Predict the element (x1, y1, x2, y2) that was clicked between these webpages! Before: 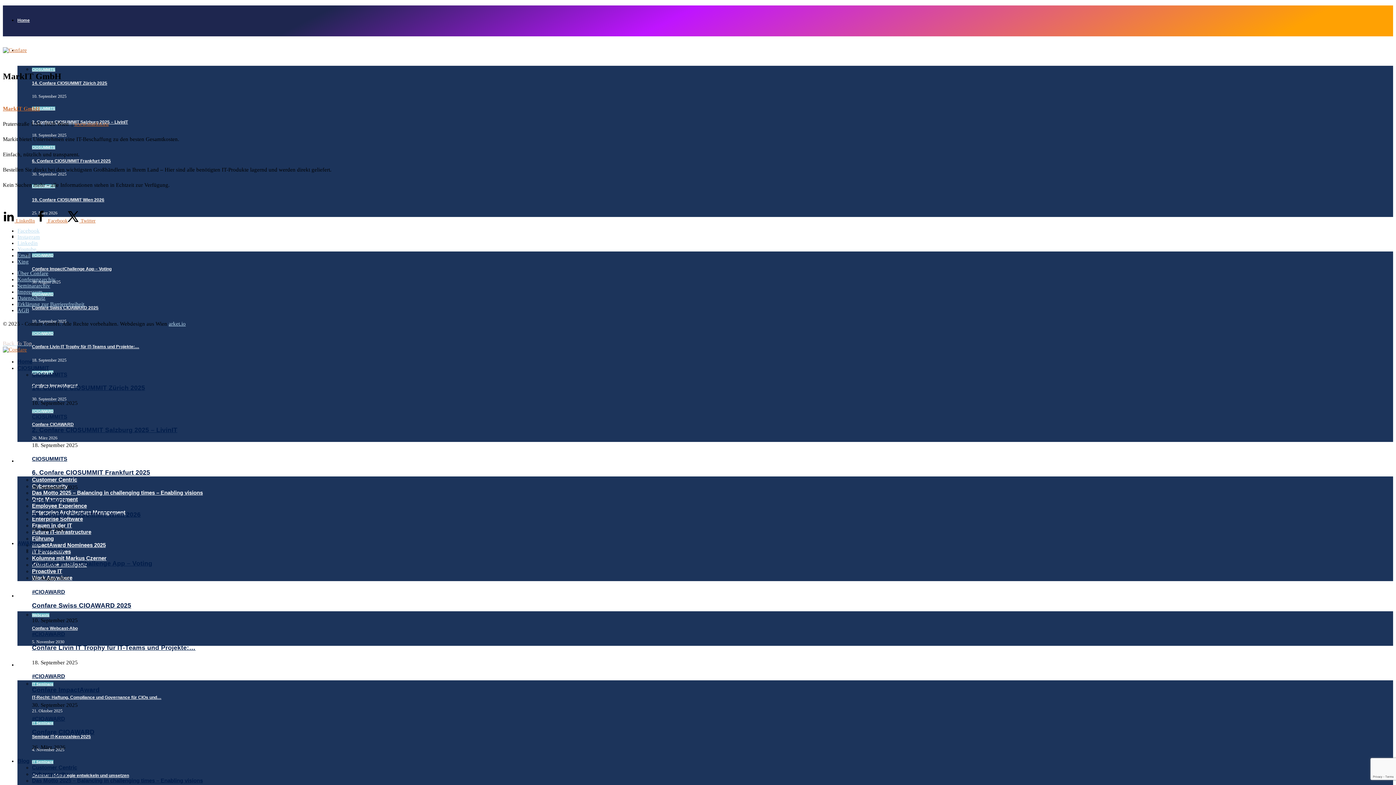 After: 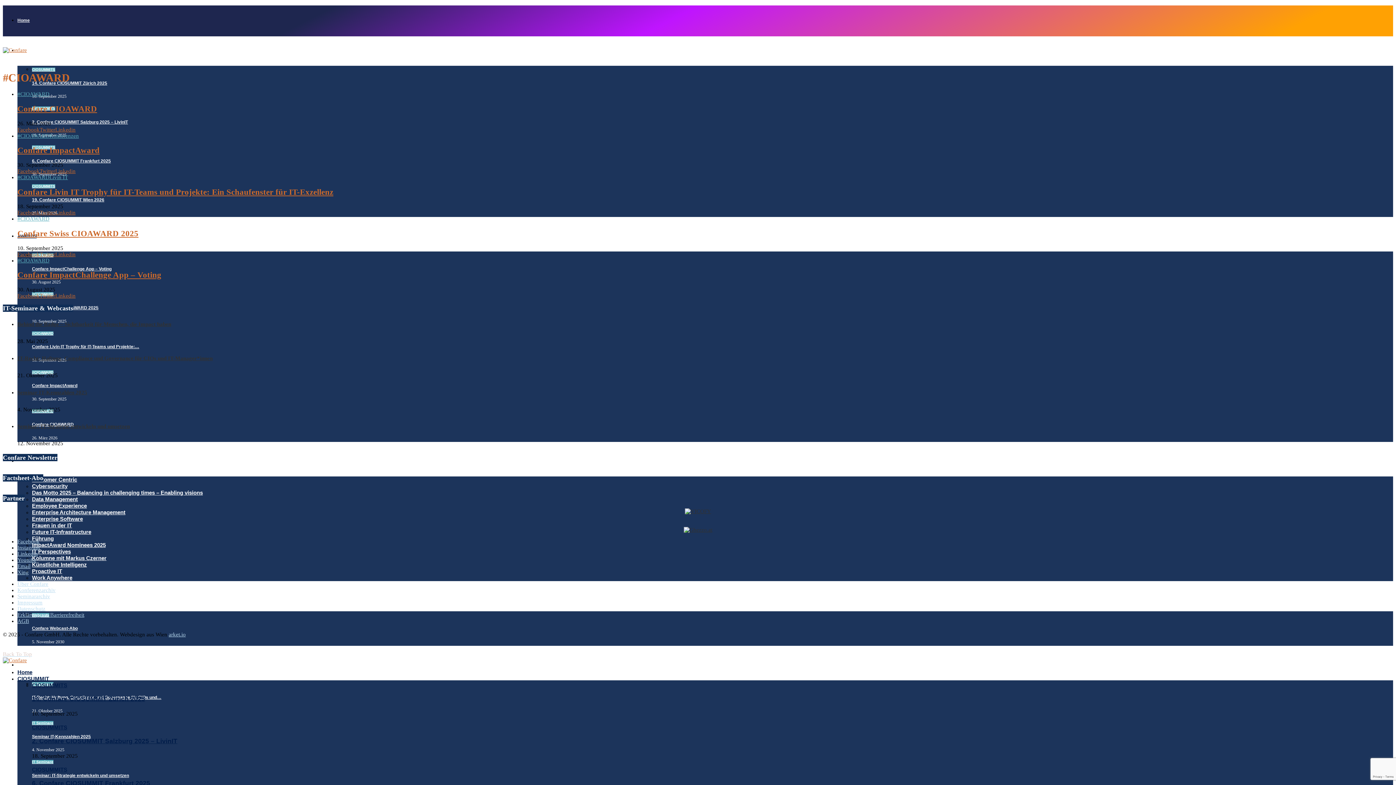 Action: label: #CIOAWARD bbox: (32, 631, 65, 637)